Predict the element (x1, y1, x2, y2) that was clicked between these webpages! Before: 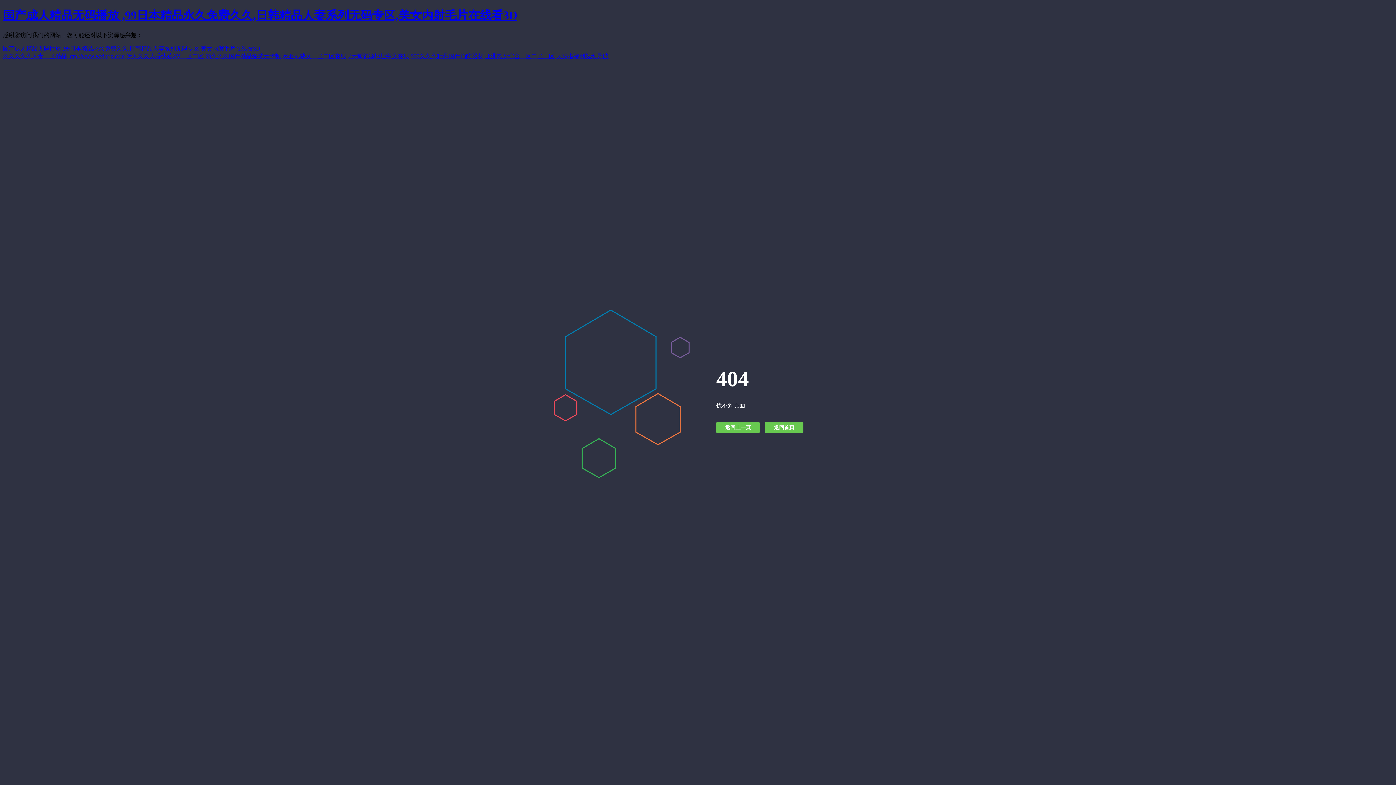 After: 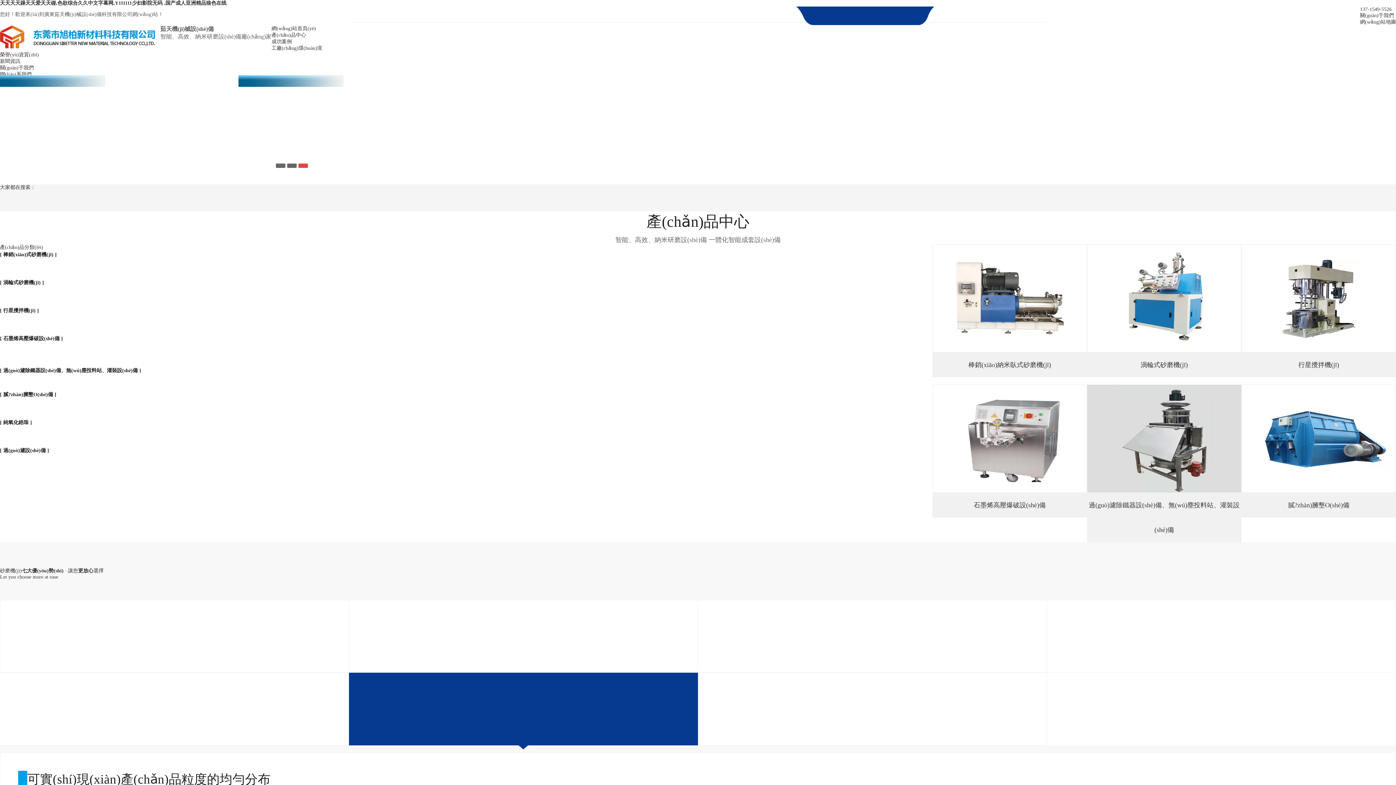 Action: label: 伊人久久大香线蕉AV一区二区 bbox: (126, 53, 204, 59)